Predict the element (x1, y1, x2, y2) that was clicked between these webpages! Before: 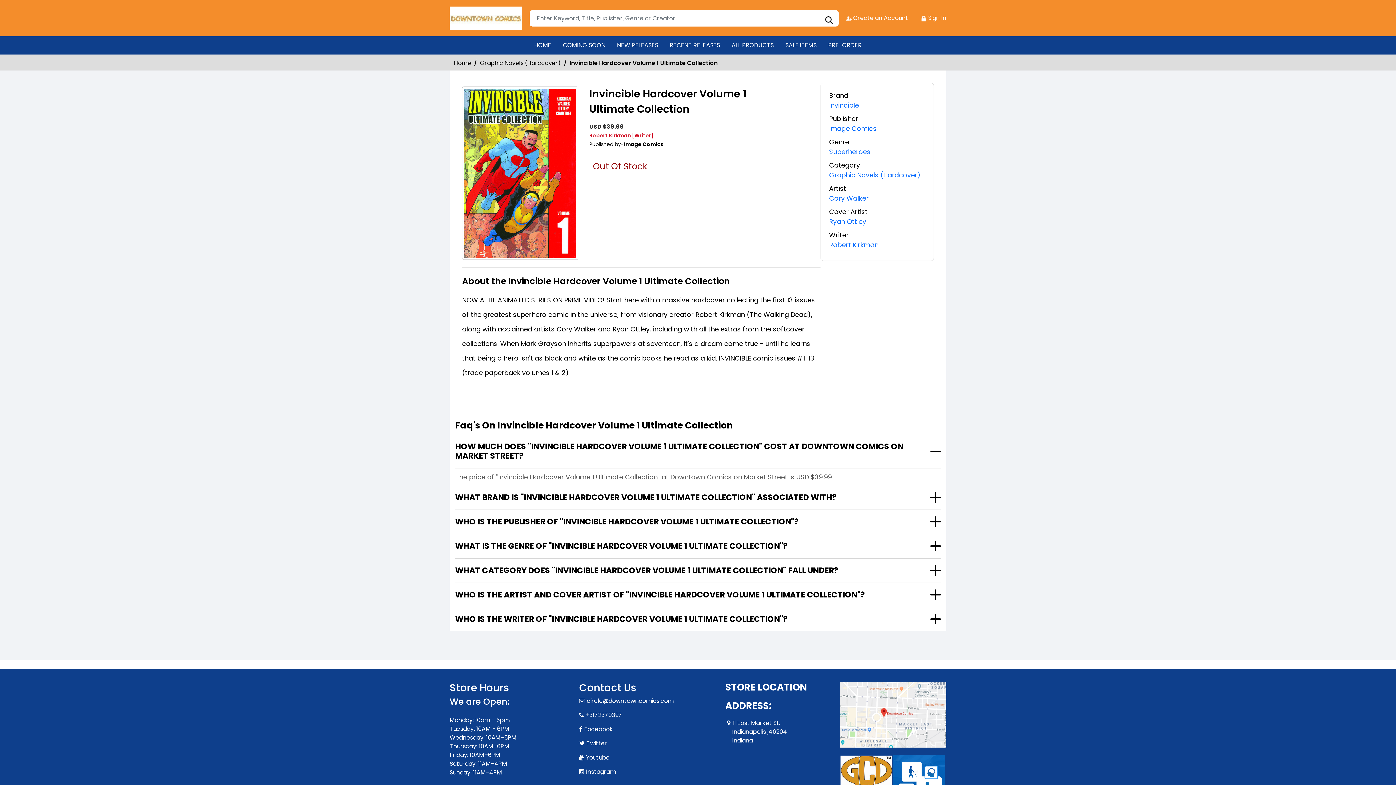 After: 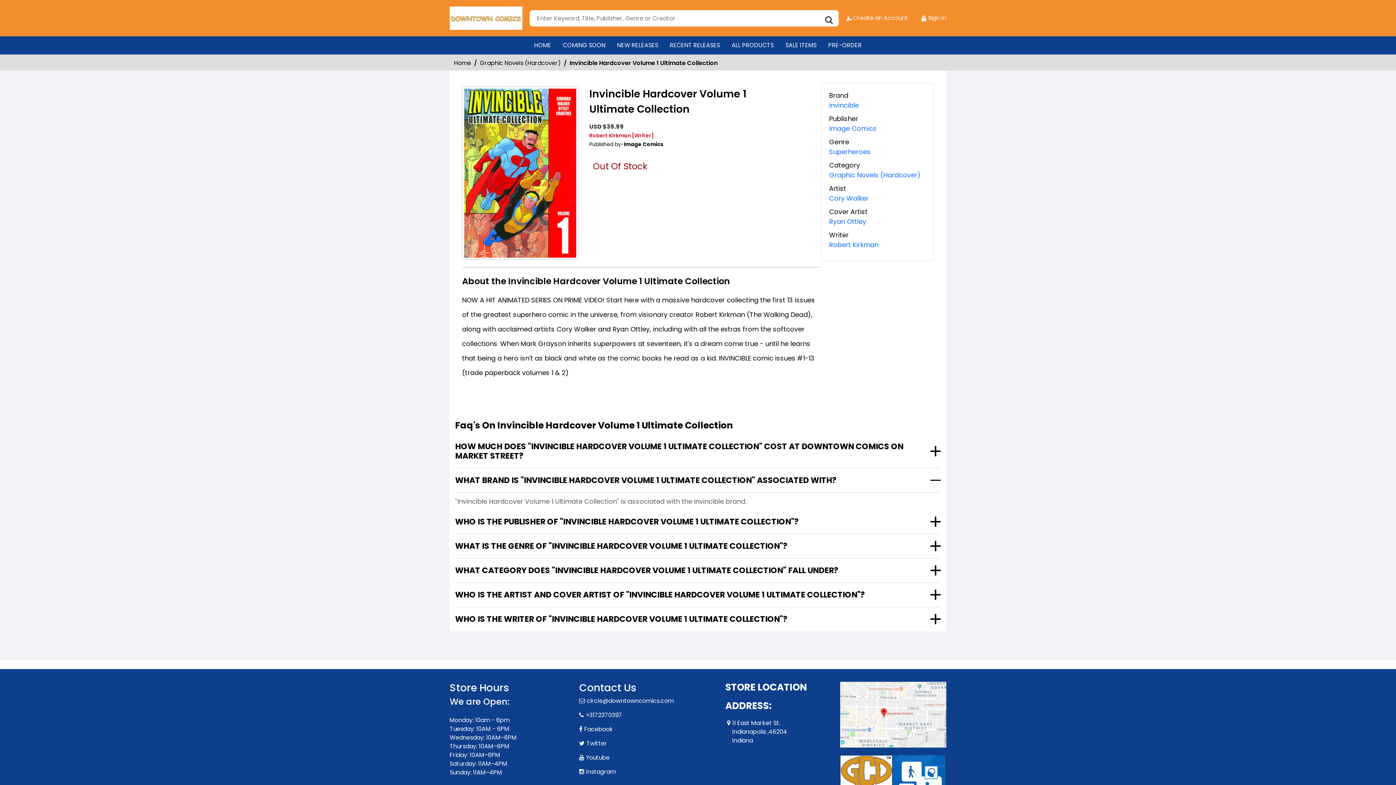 Action: label: WHAT BRAND IS "INVINCIBLE HARDCOVER VOLUME 1 ULTIMATE COLLECTION" ASSOCIATED WITH? bbox: (455, 485, 941, 510)